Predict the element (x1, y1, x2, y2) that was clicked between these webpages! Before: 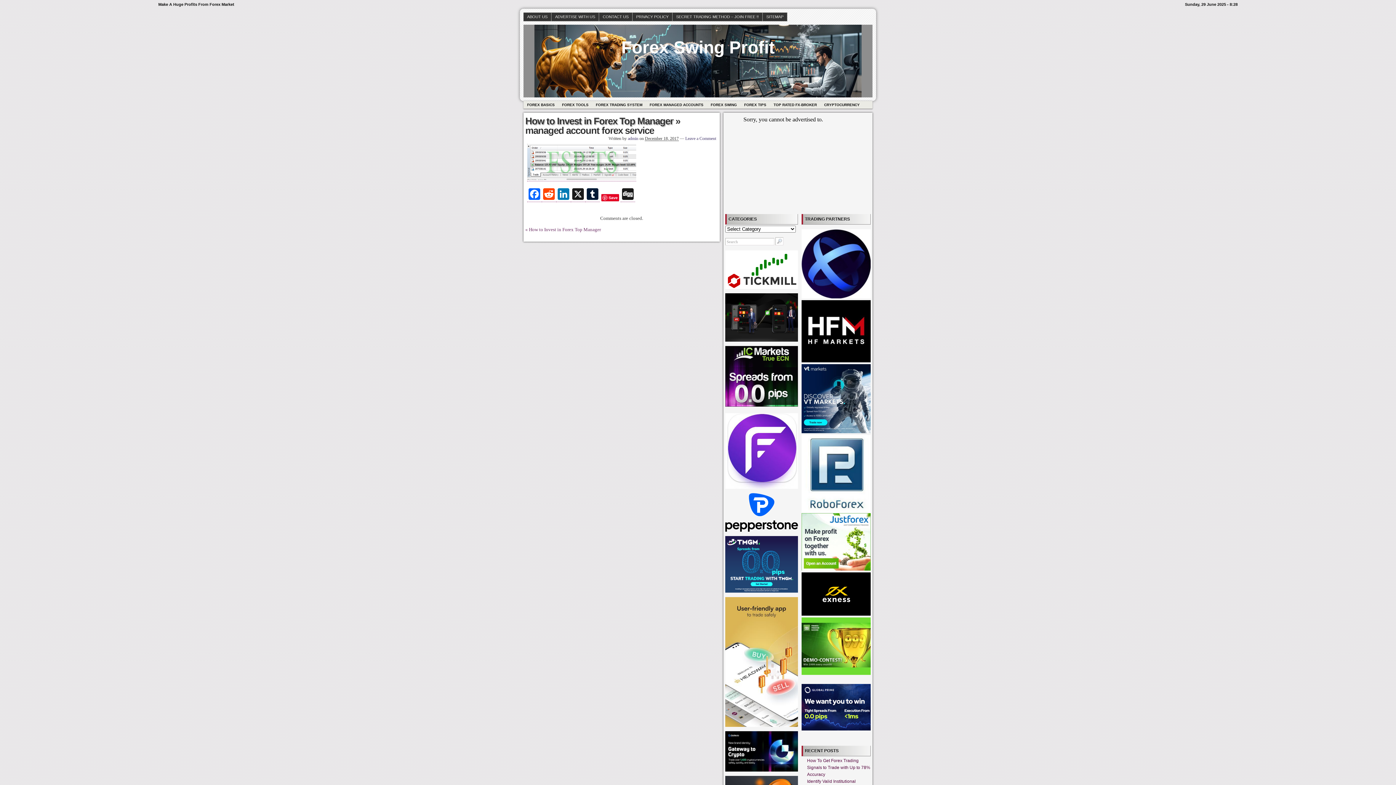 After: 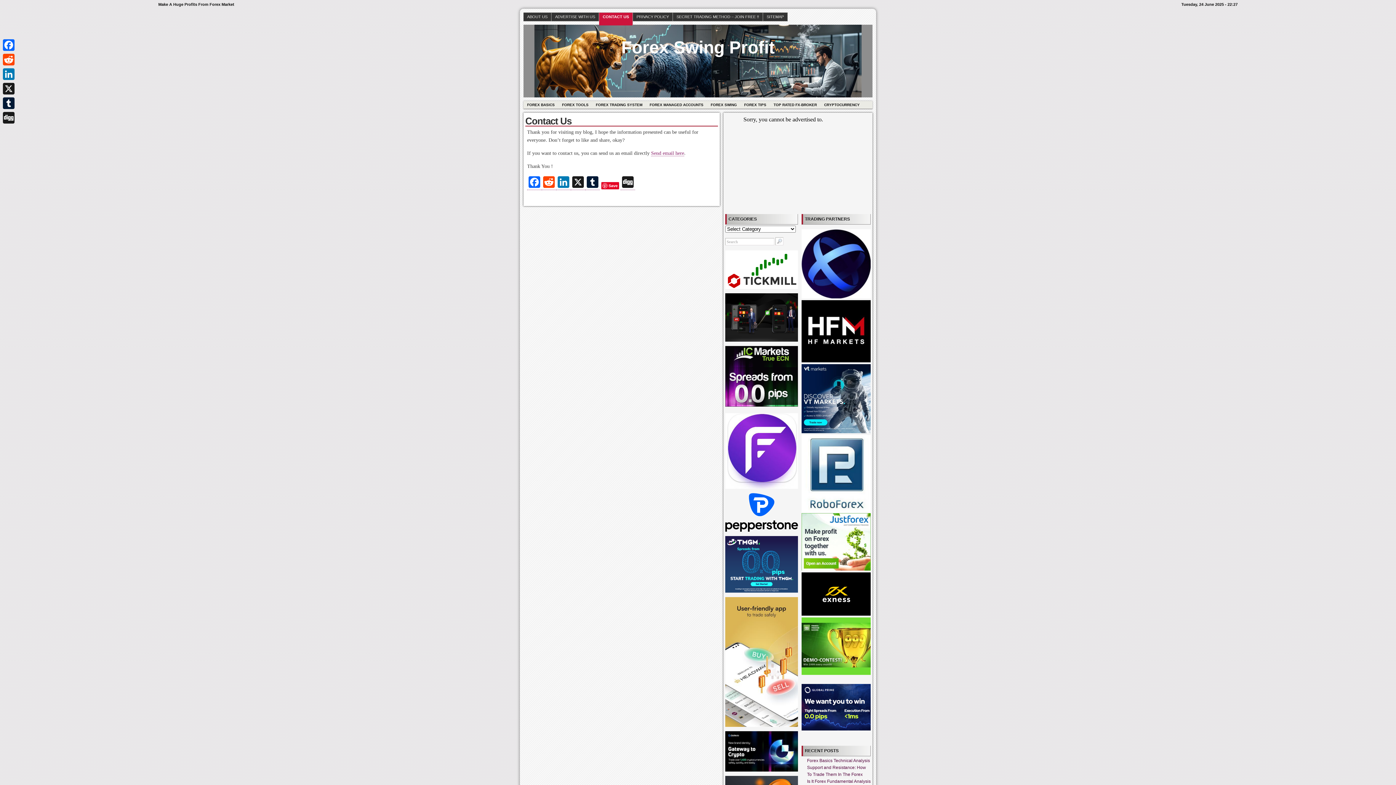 Action: bbox: (599, 12, 632, 21) label: CONTACT US